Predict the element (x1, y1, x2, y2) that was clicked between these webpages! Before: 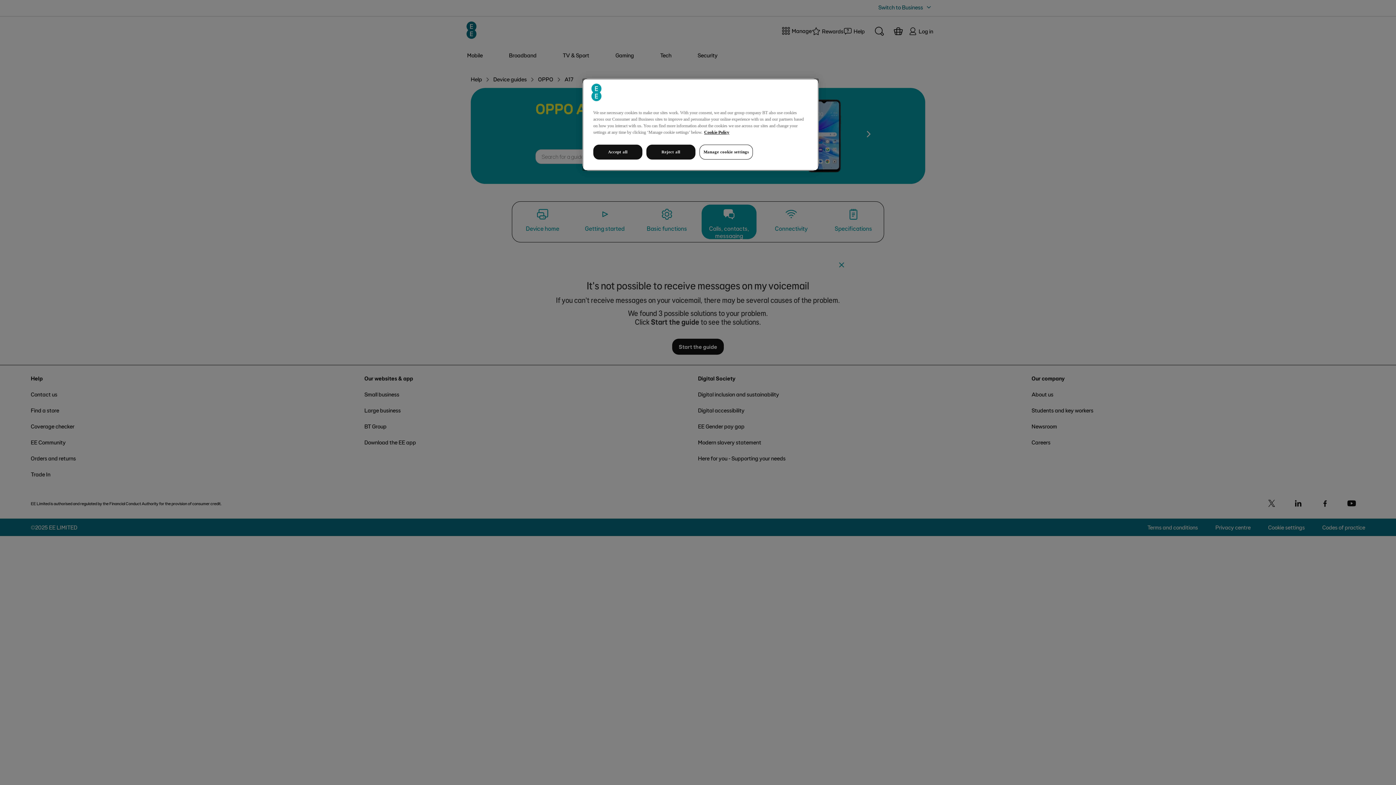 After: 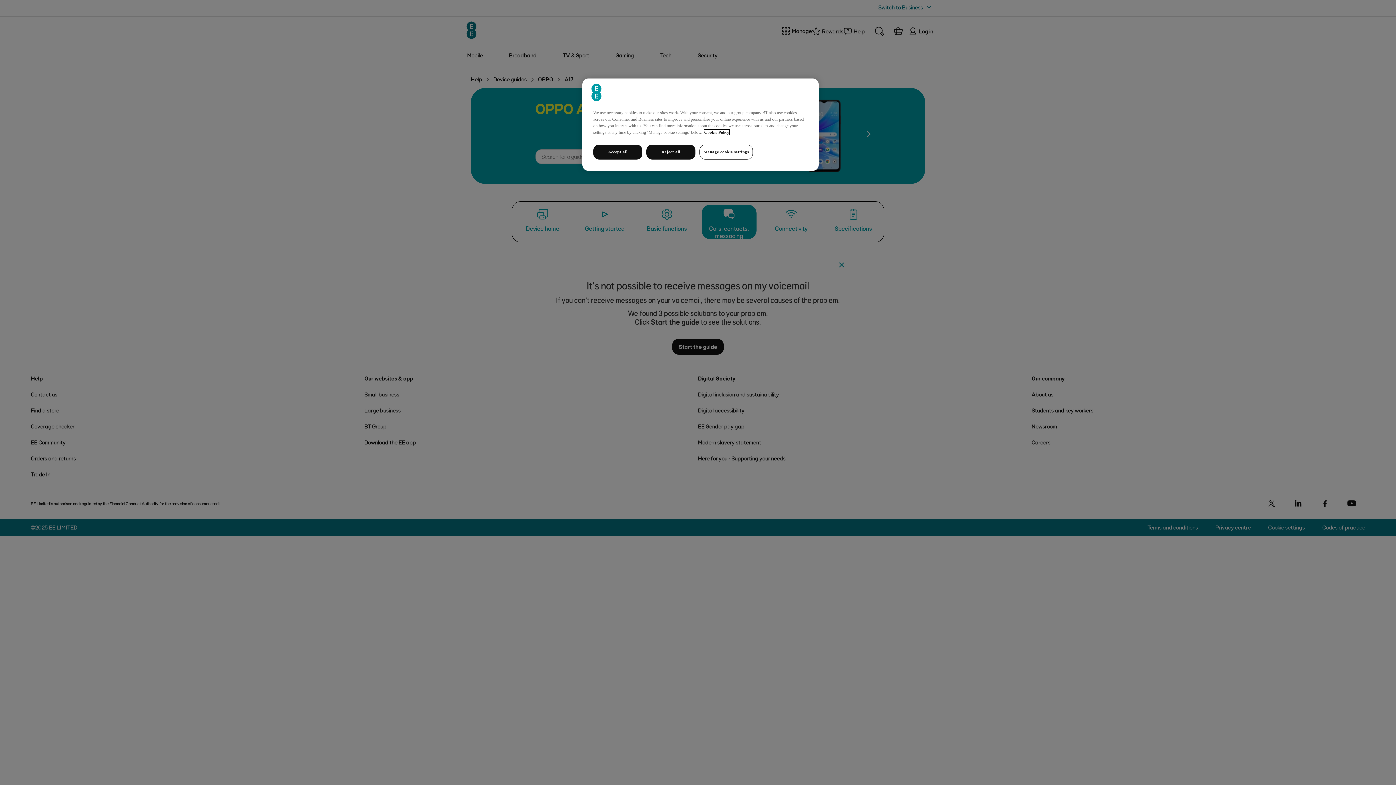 Action: bbox: (704, 129, 729, 134) label: More information about your privacy, opens in a new tab